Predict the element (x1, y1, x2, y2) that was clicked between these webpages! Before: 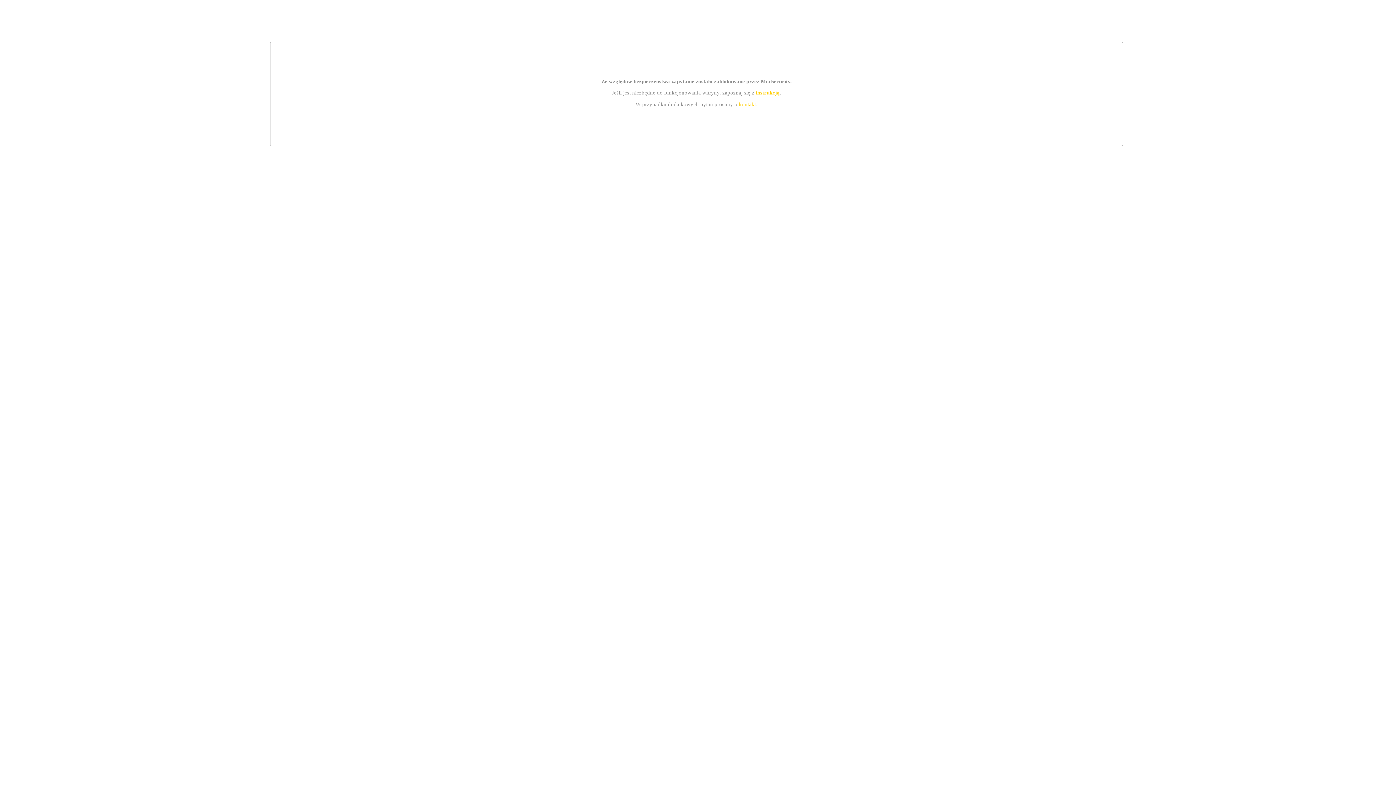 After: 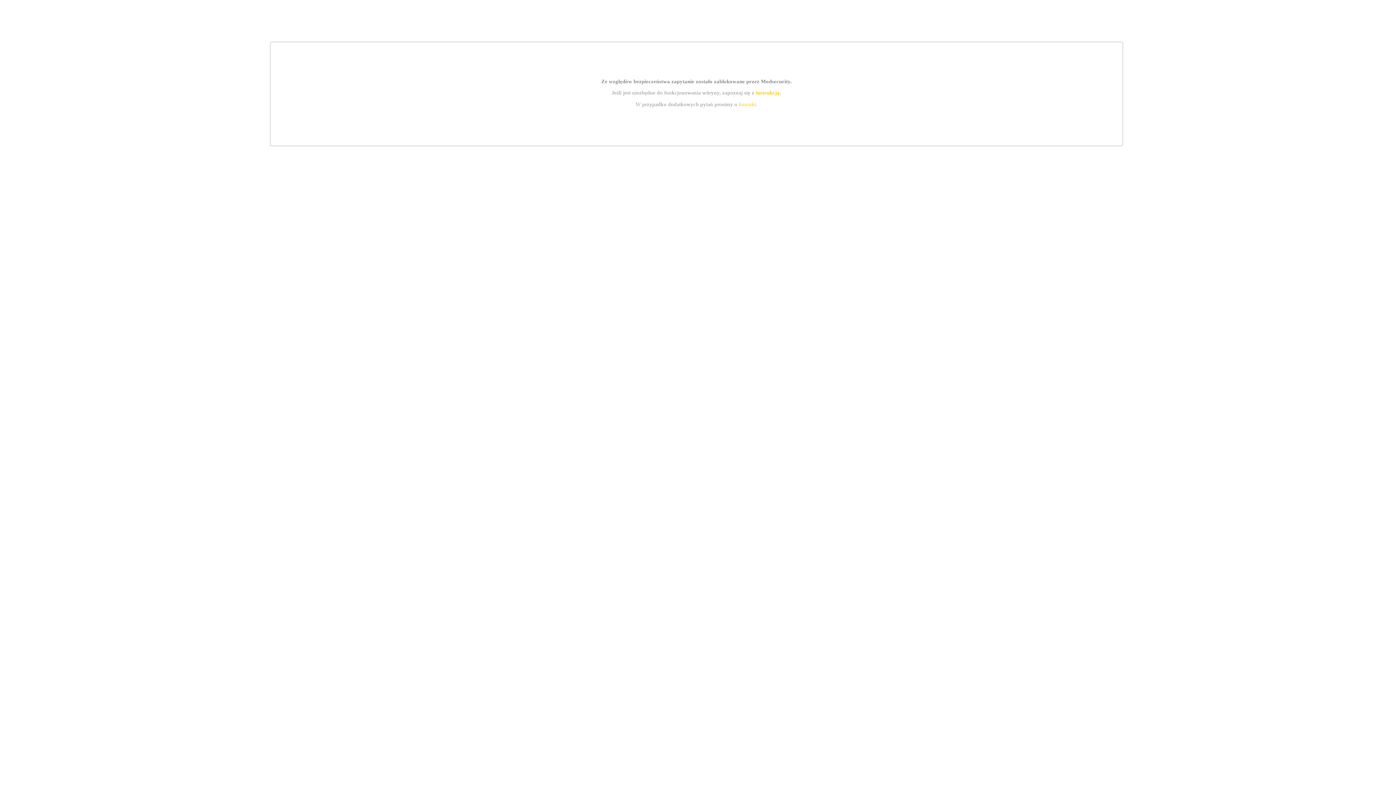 Action: bbox: (739, 101, 756, 107) label: kontakt